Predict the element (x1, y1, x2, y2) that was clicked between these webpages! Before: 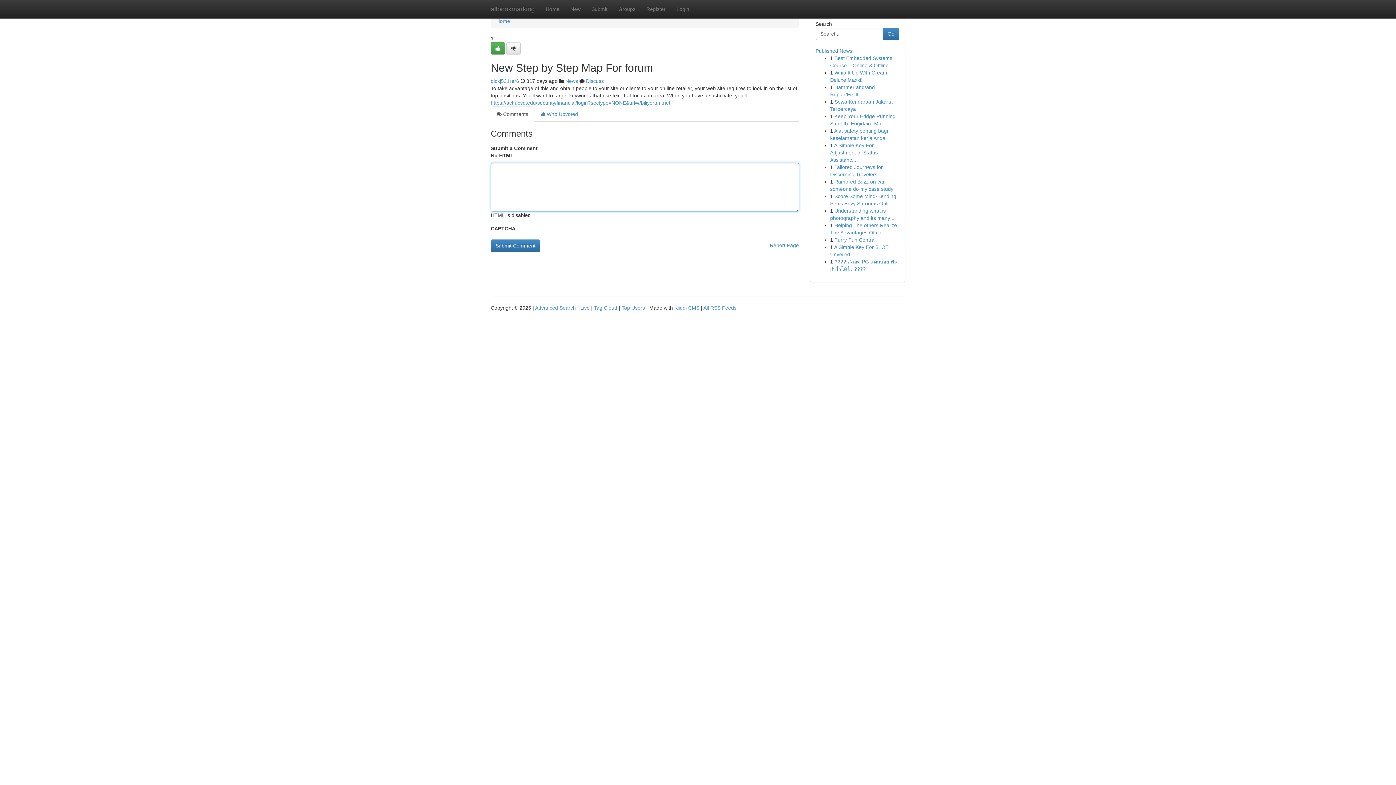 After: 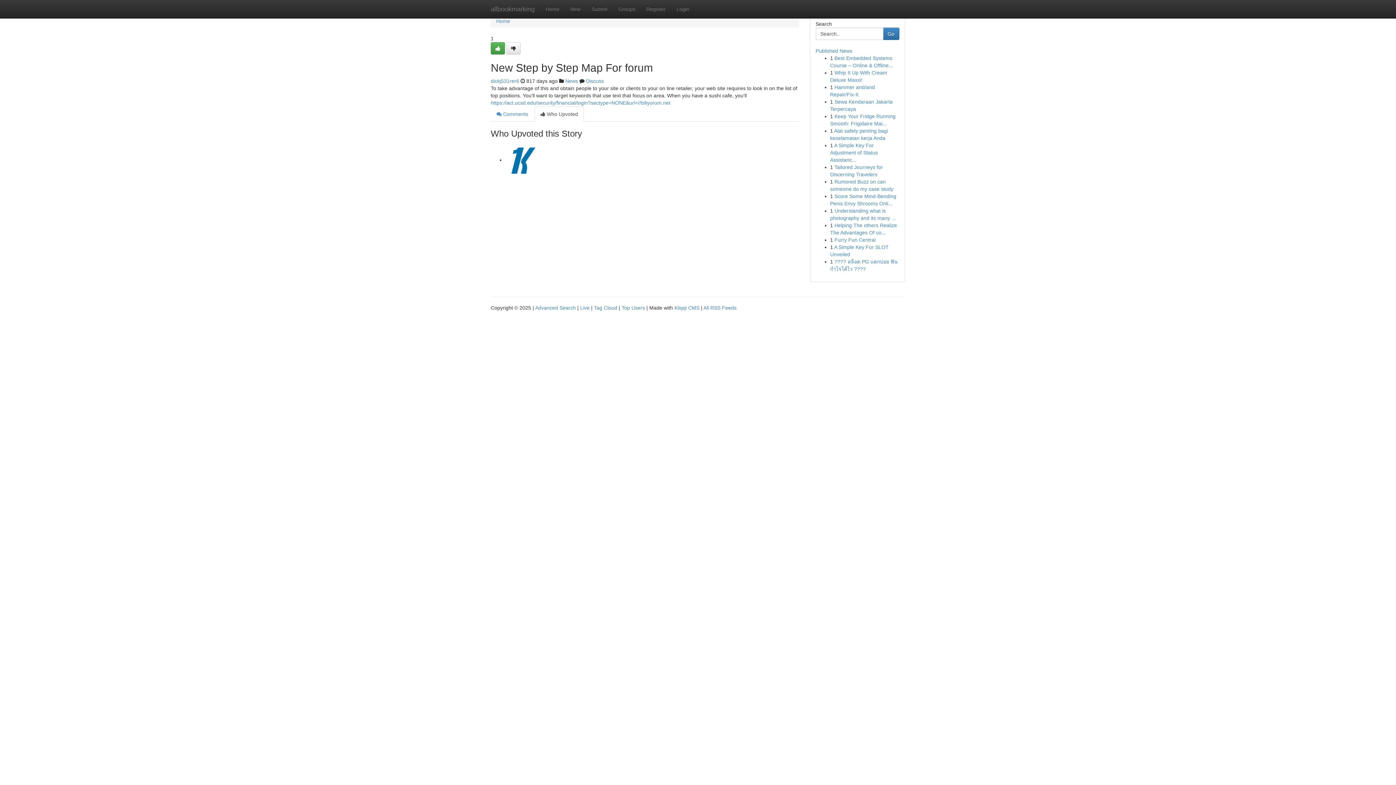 Action: label:  Who Upvoted bbox: (534, 106, 584, 121)